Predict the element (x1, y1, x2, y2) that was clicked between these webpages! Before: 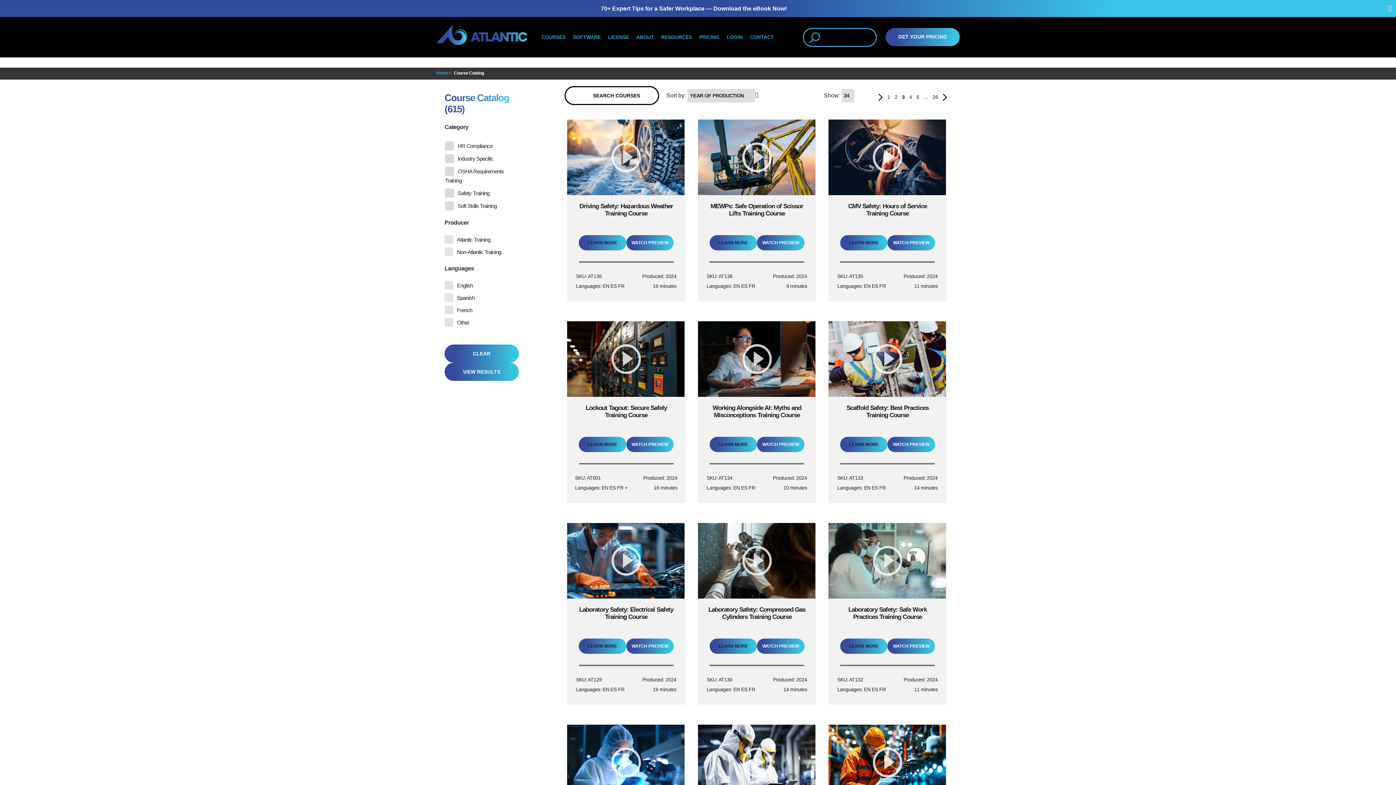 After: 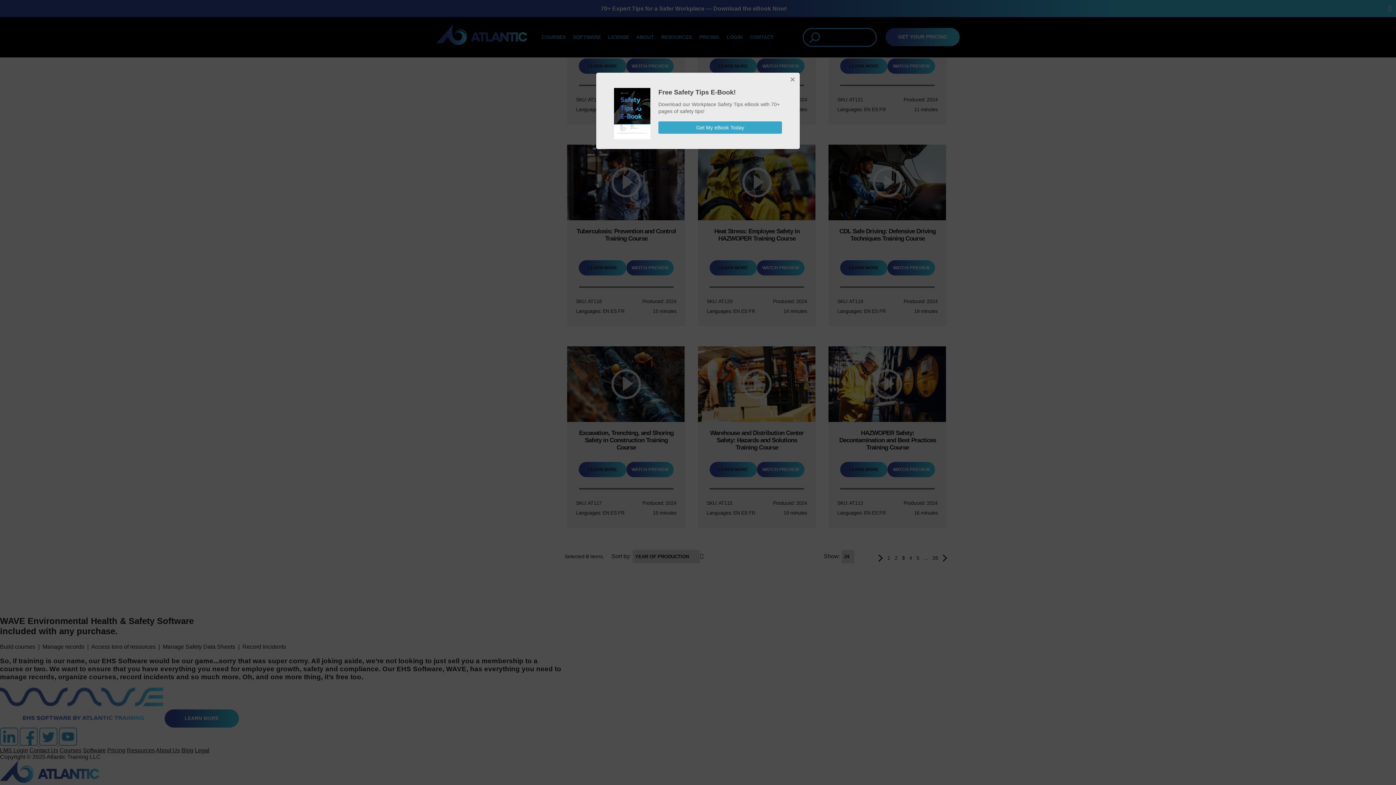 Action: label: Industry Specific bbox: (444, 154, 508, 163)